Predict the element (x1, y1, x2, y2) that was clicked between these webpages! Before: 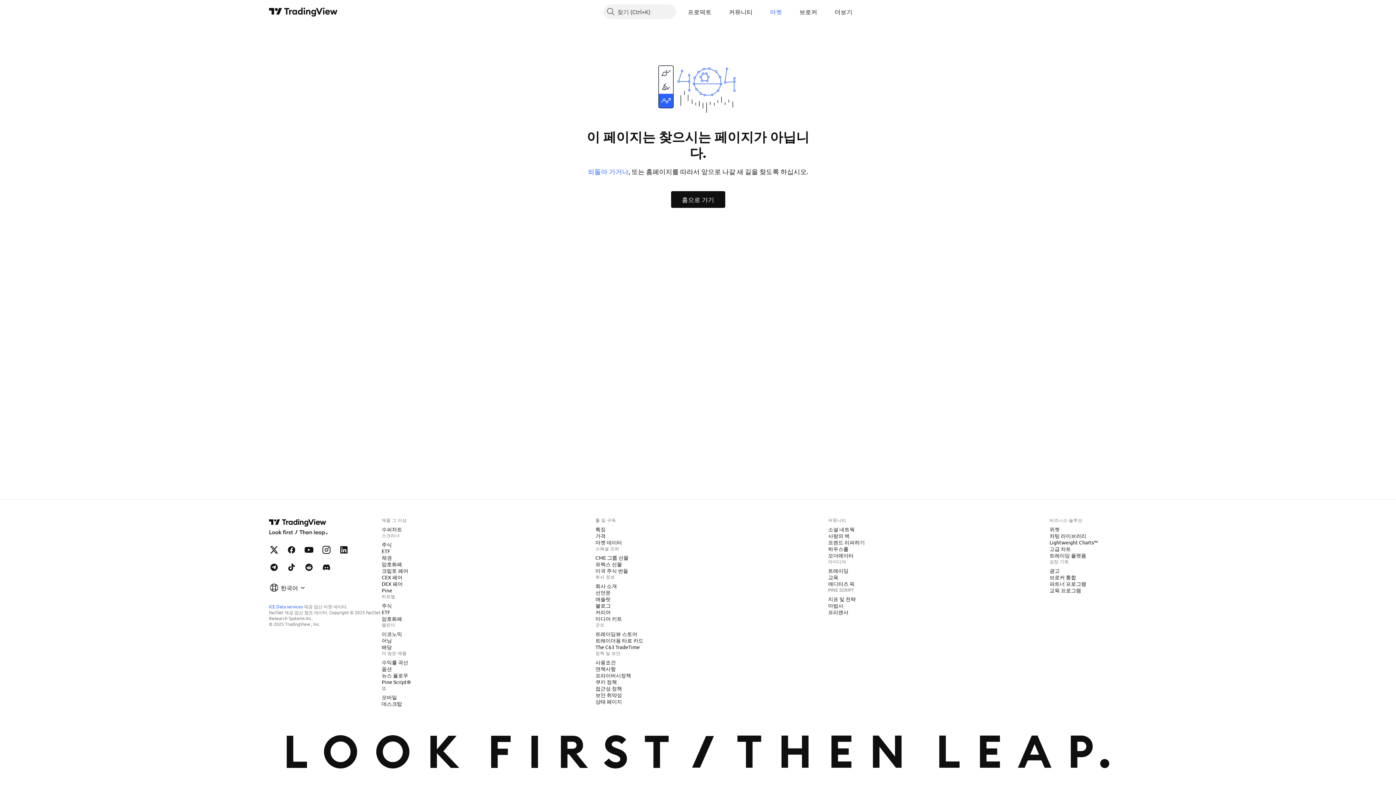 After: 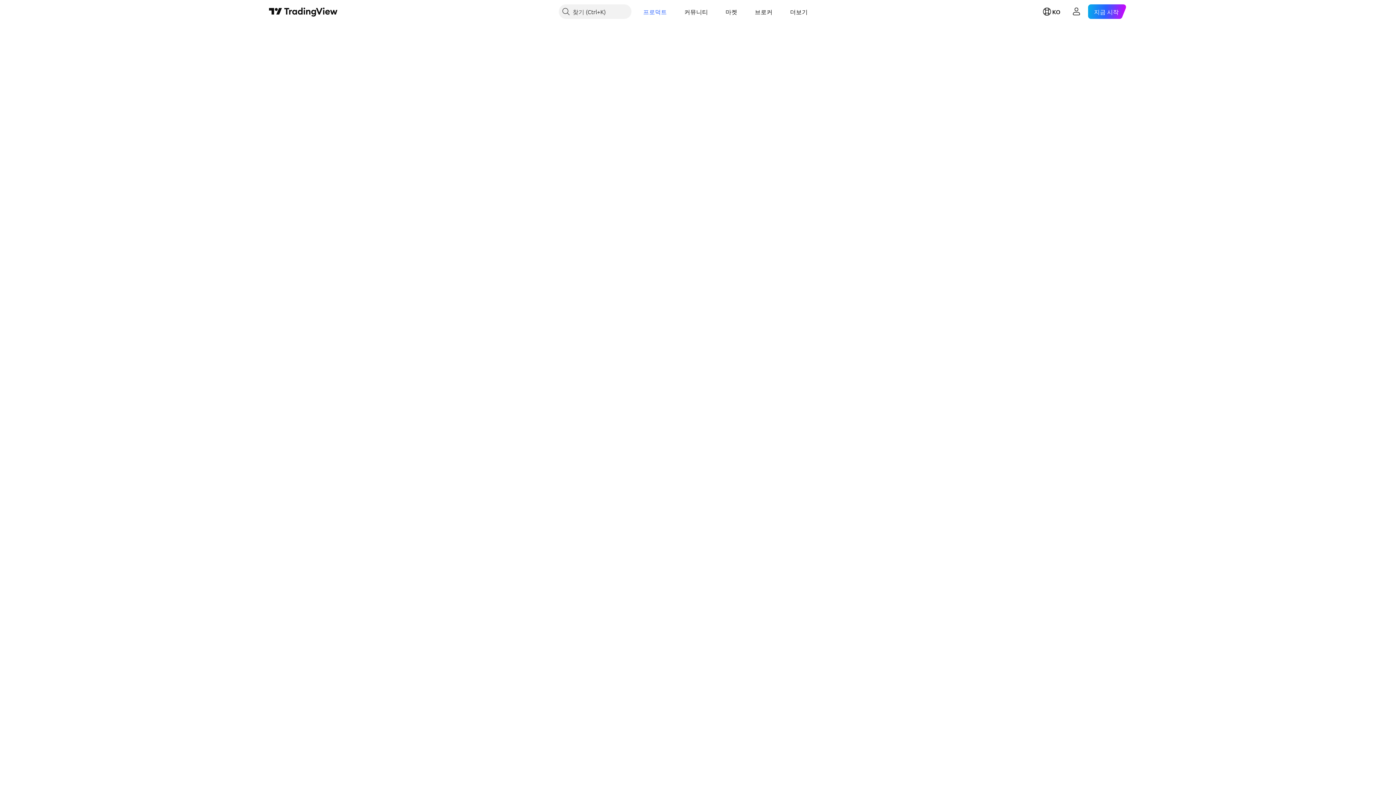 Action: label: 옵션 bbox: (378, 665, 394, 672)